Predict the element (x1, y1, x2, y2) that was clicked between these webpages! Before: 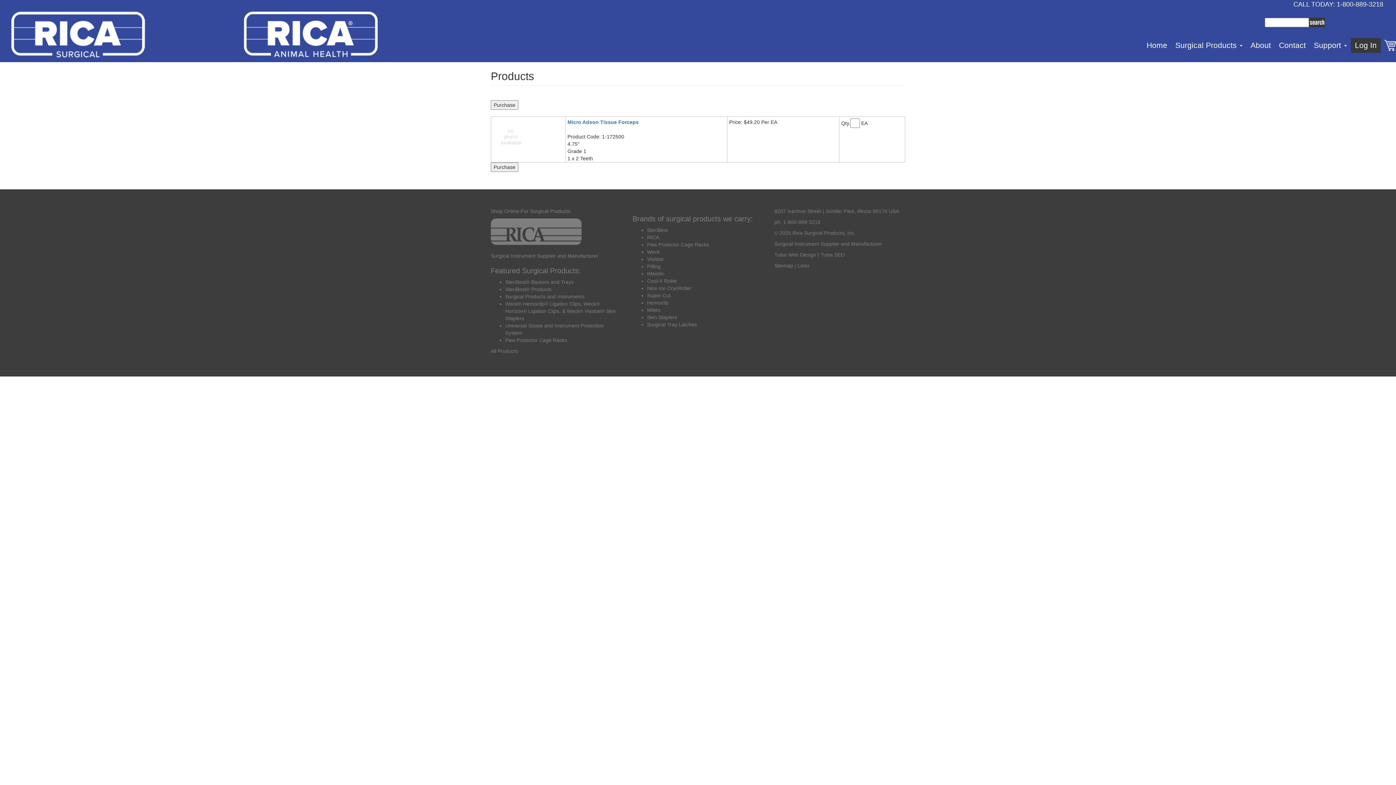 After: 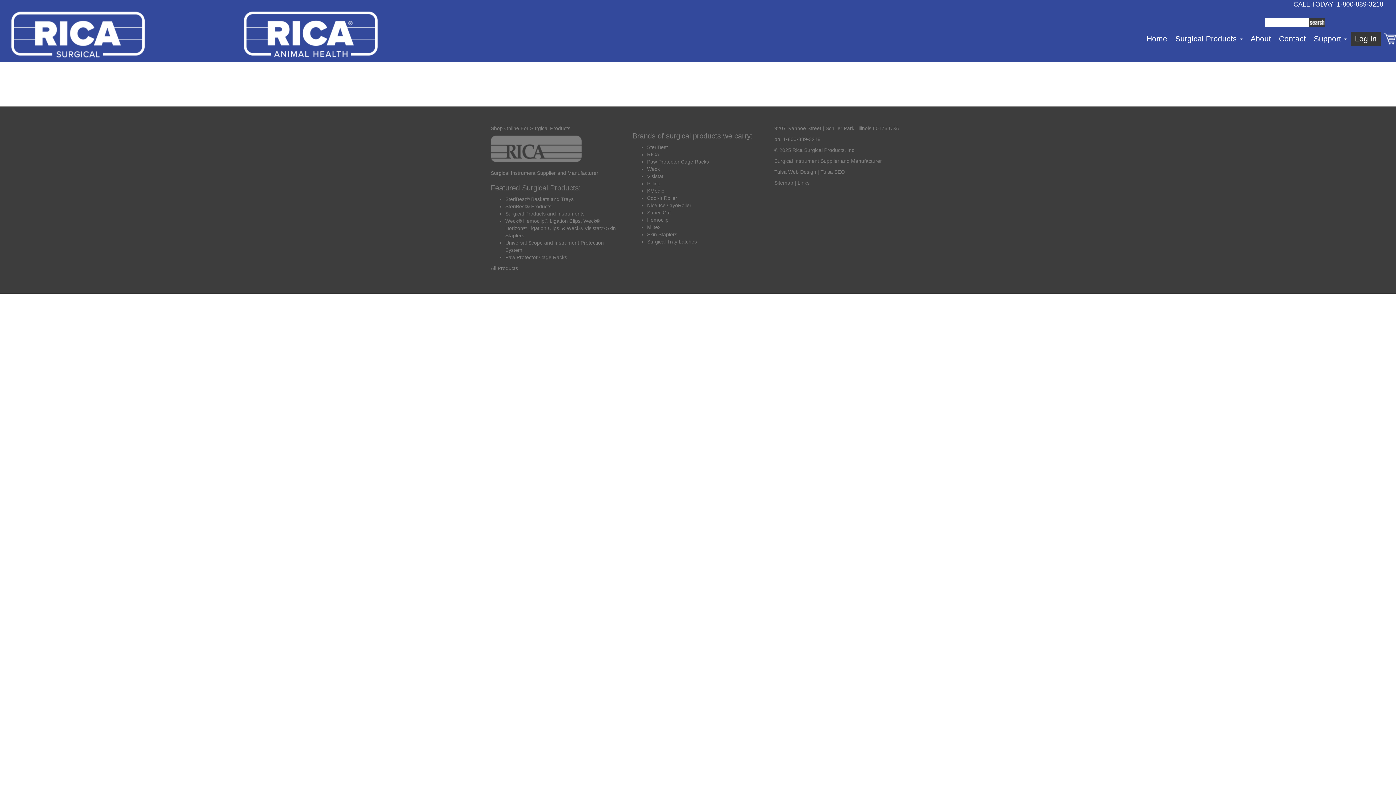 Action: label: Log In bbox: (1351, 38, 1381, 52)